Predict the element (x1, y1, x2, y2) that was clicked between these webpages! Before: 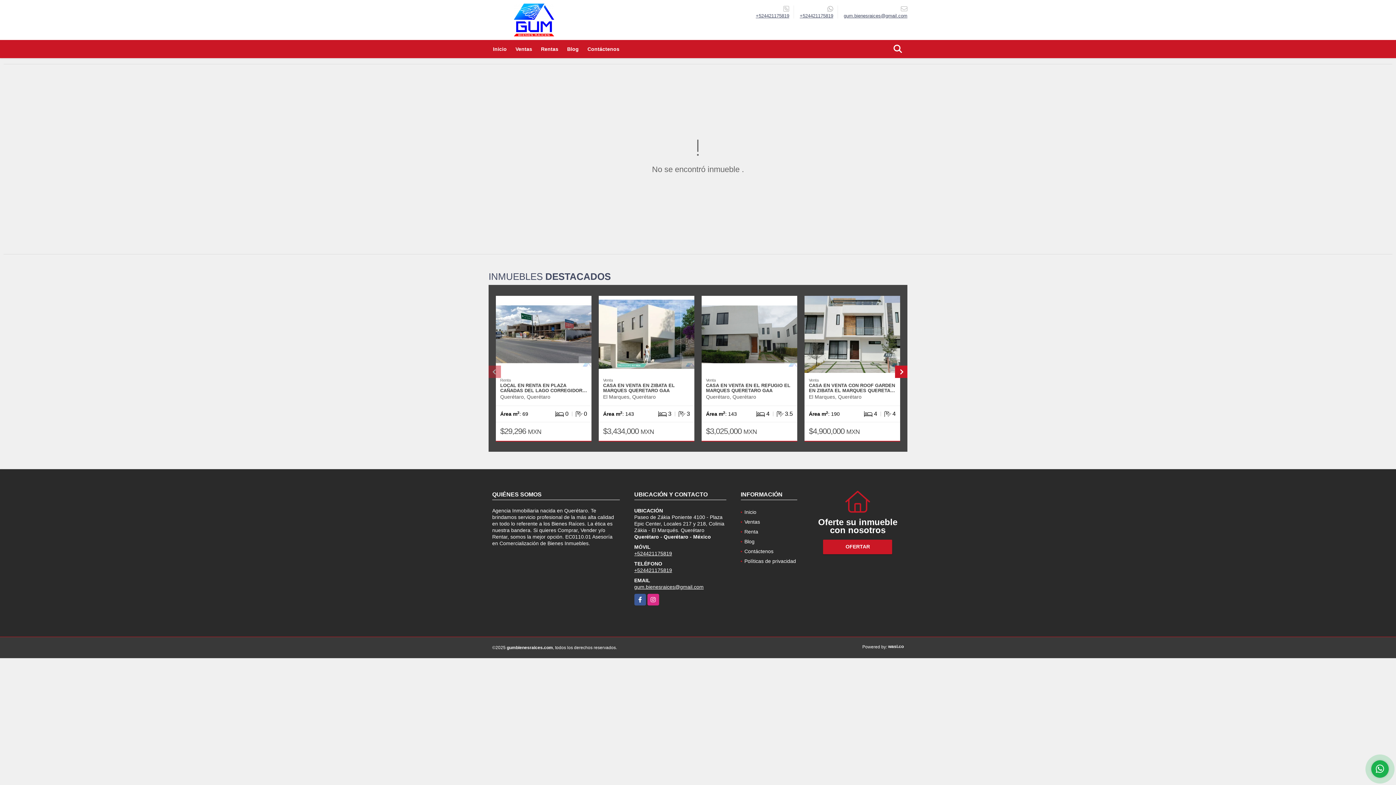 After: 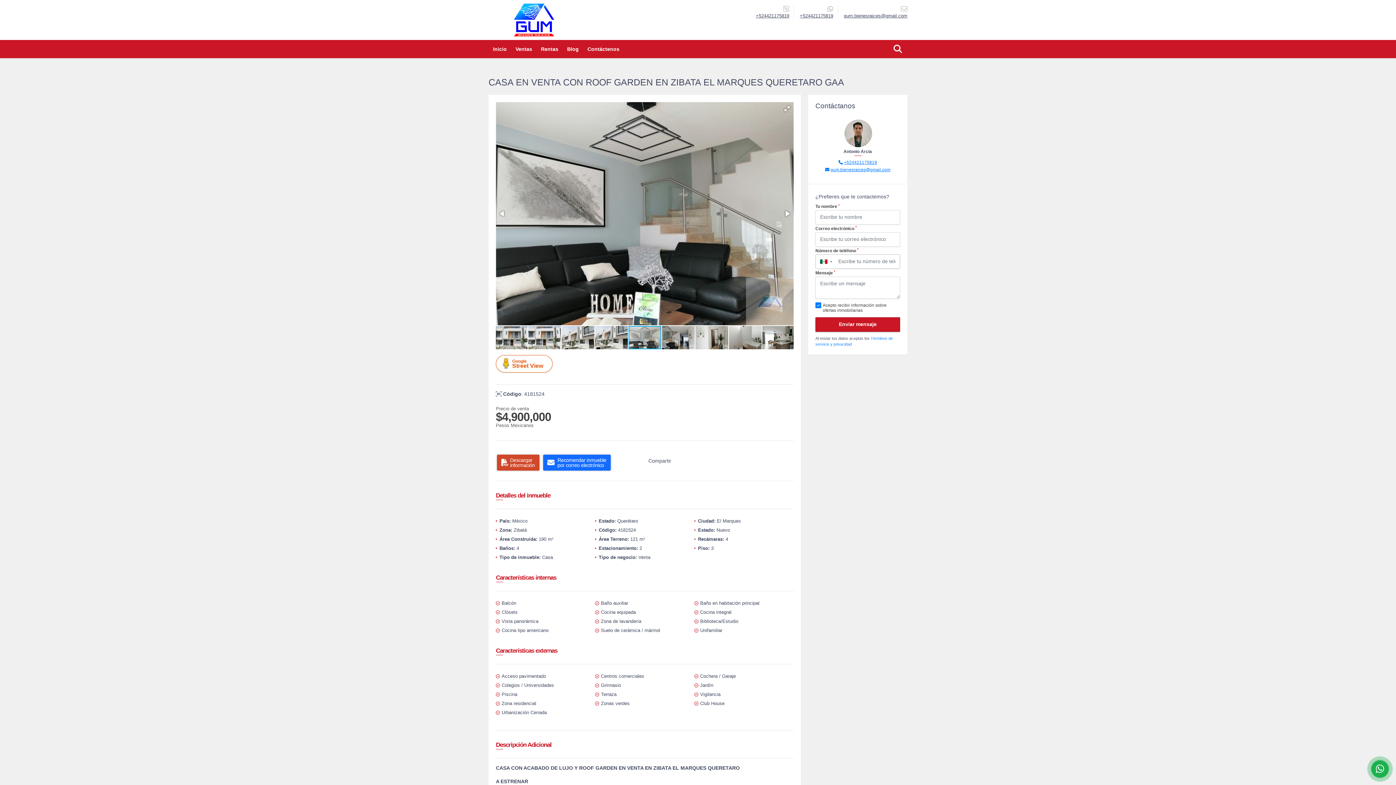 Action: bbox: (804, 296, 900, 373)